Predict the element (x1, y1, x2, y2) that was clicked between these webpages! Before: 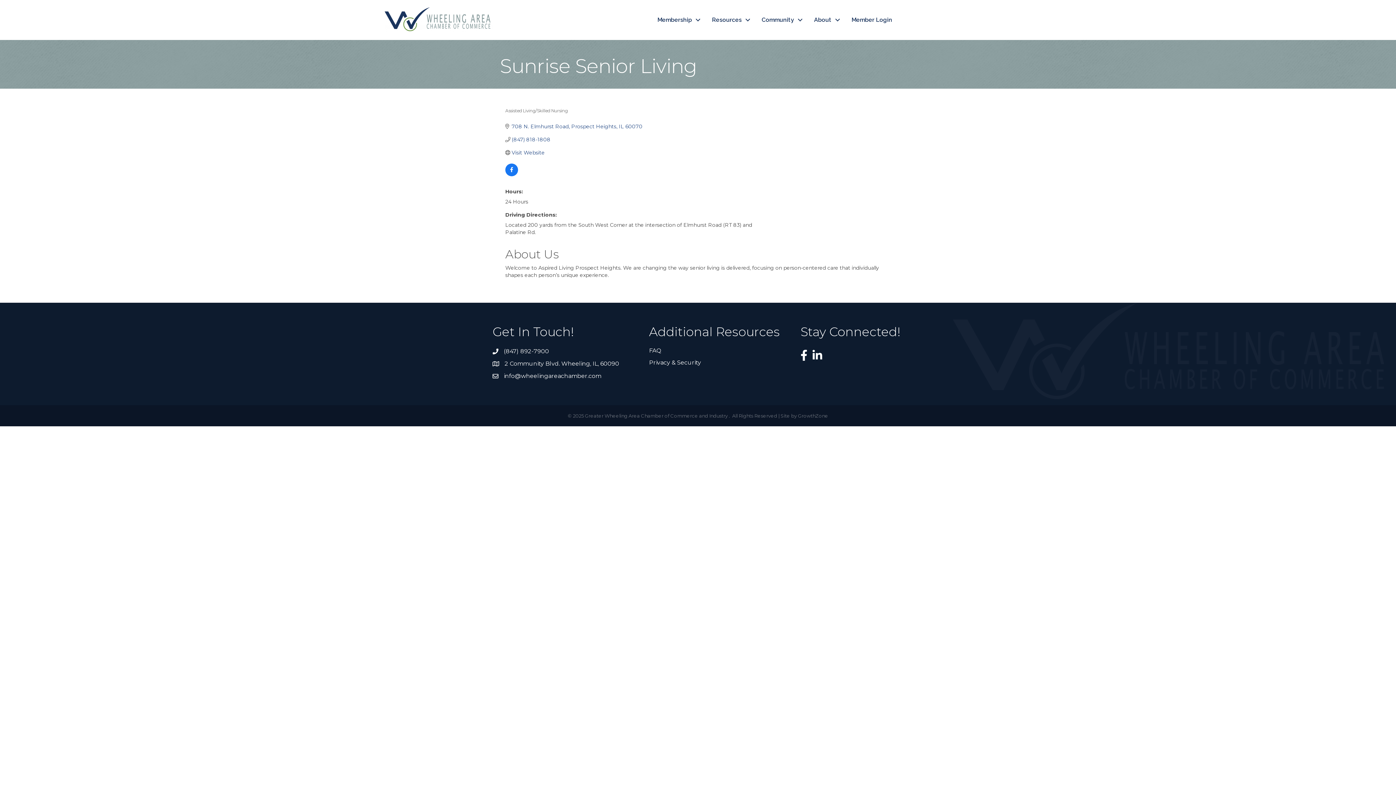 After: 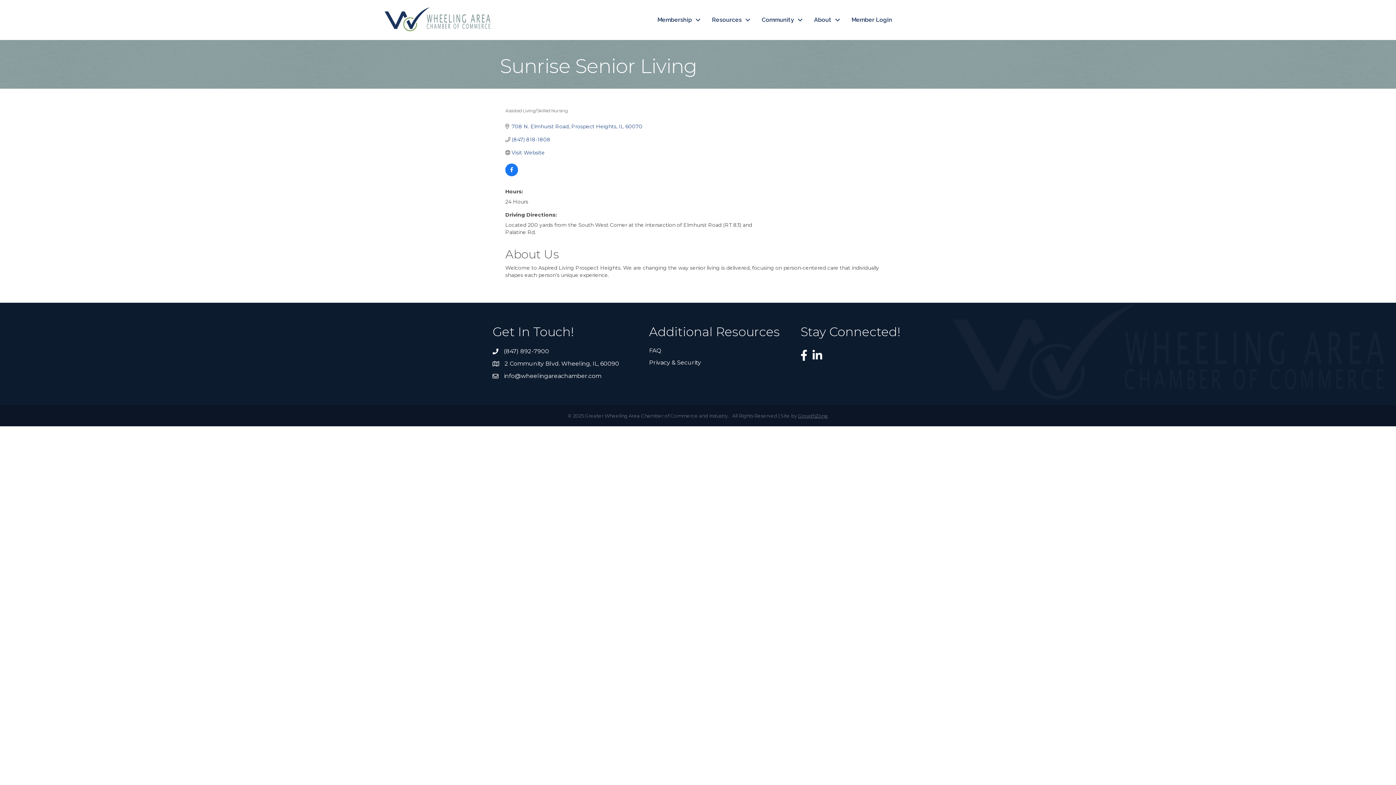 Action: label: GrowthZone bbox: (798, 412, 828, 418)